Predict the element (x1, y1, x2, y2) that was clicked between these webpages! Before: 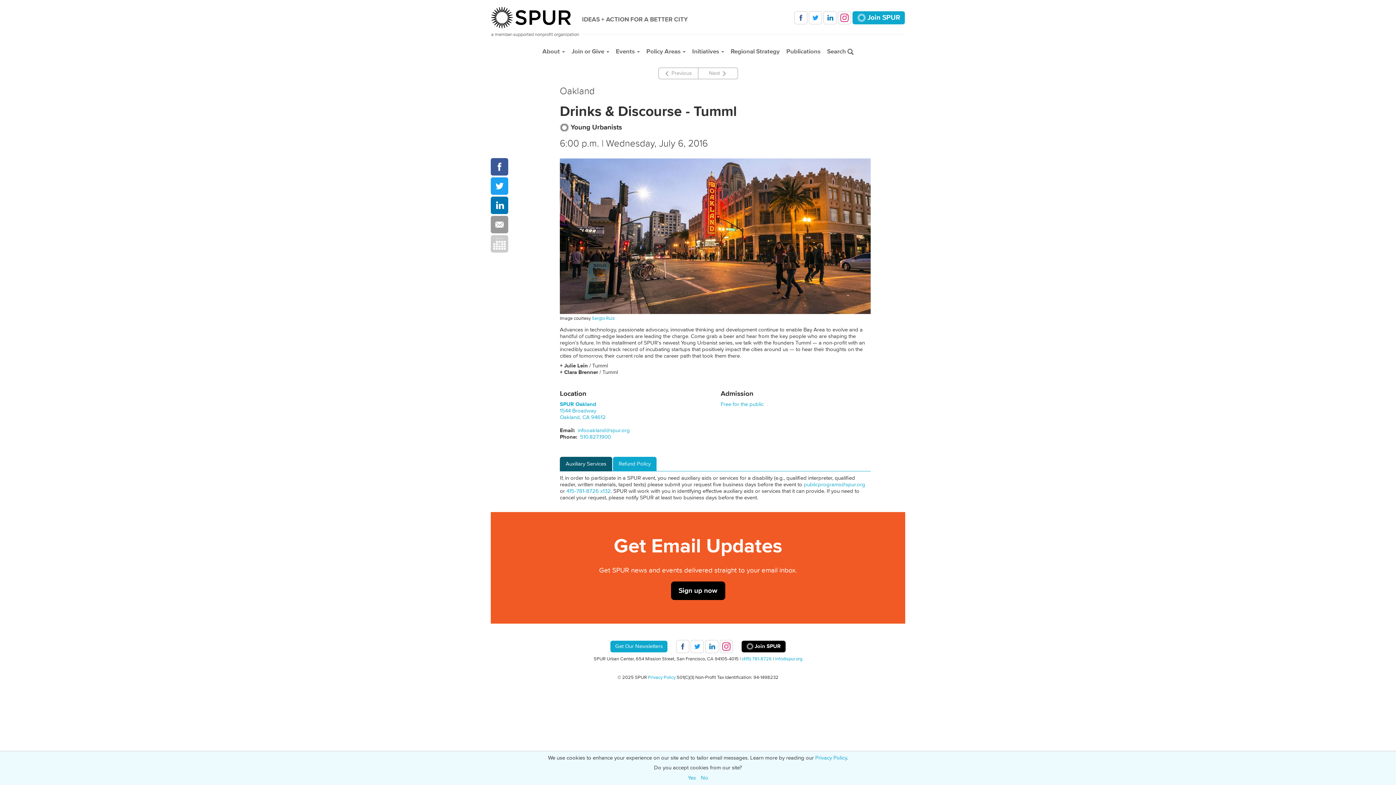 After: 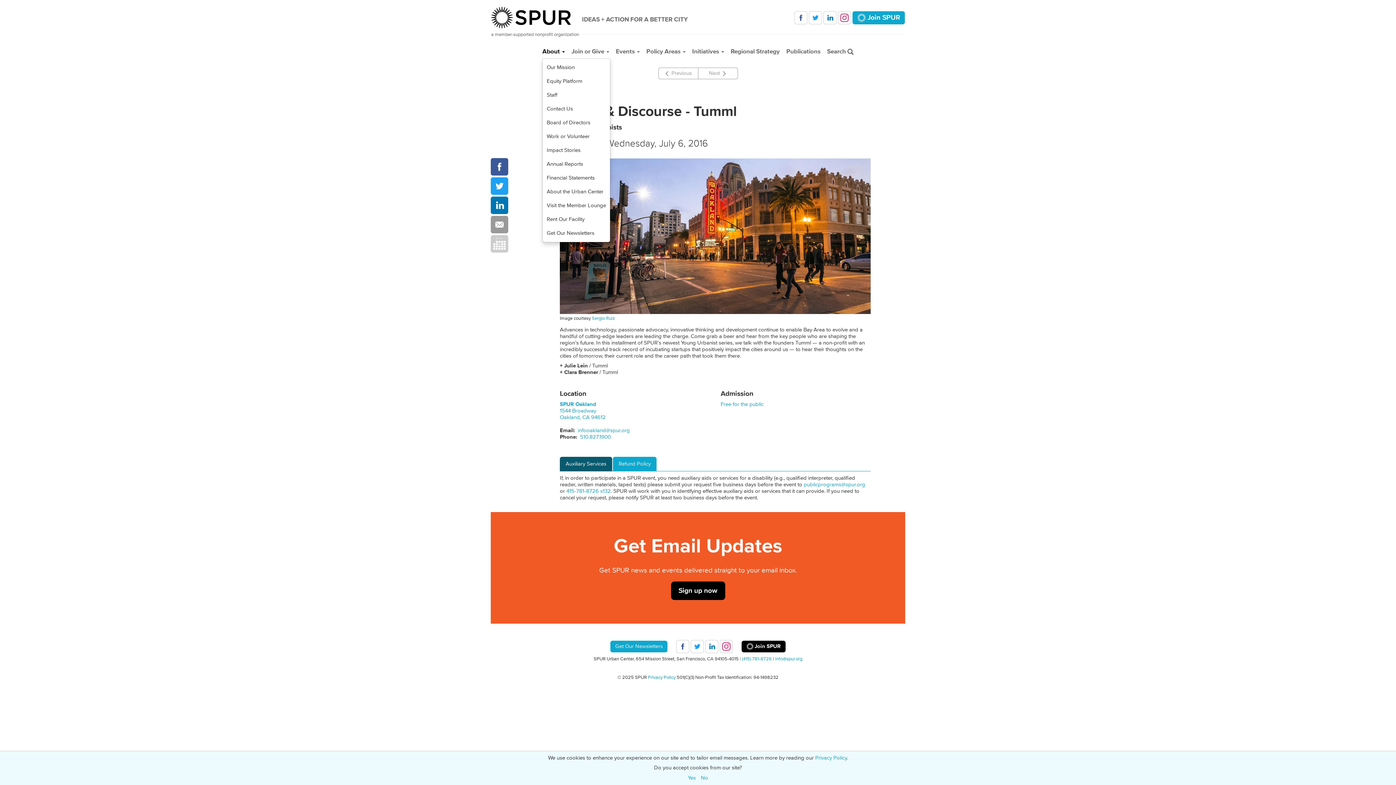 Action: label: About  bbox: (542, 44, 568, 58)